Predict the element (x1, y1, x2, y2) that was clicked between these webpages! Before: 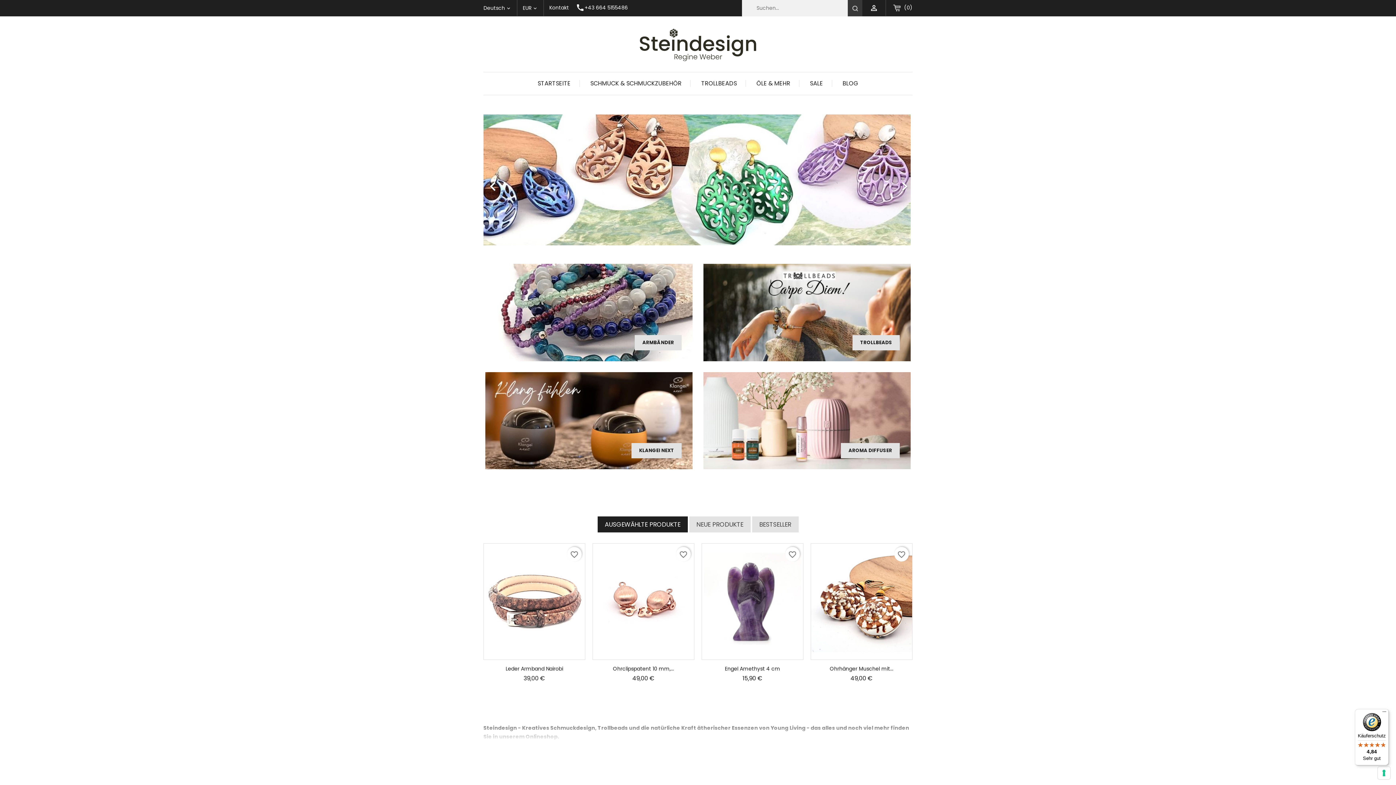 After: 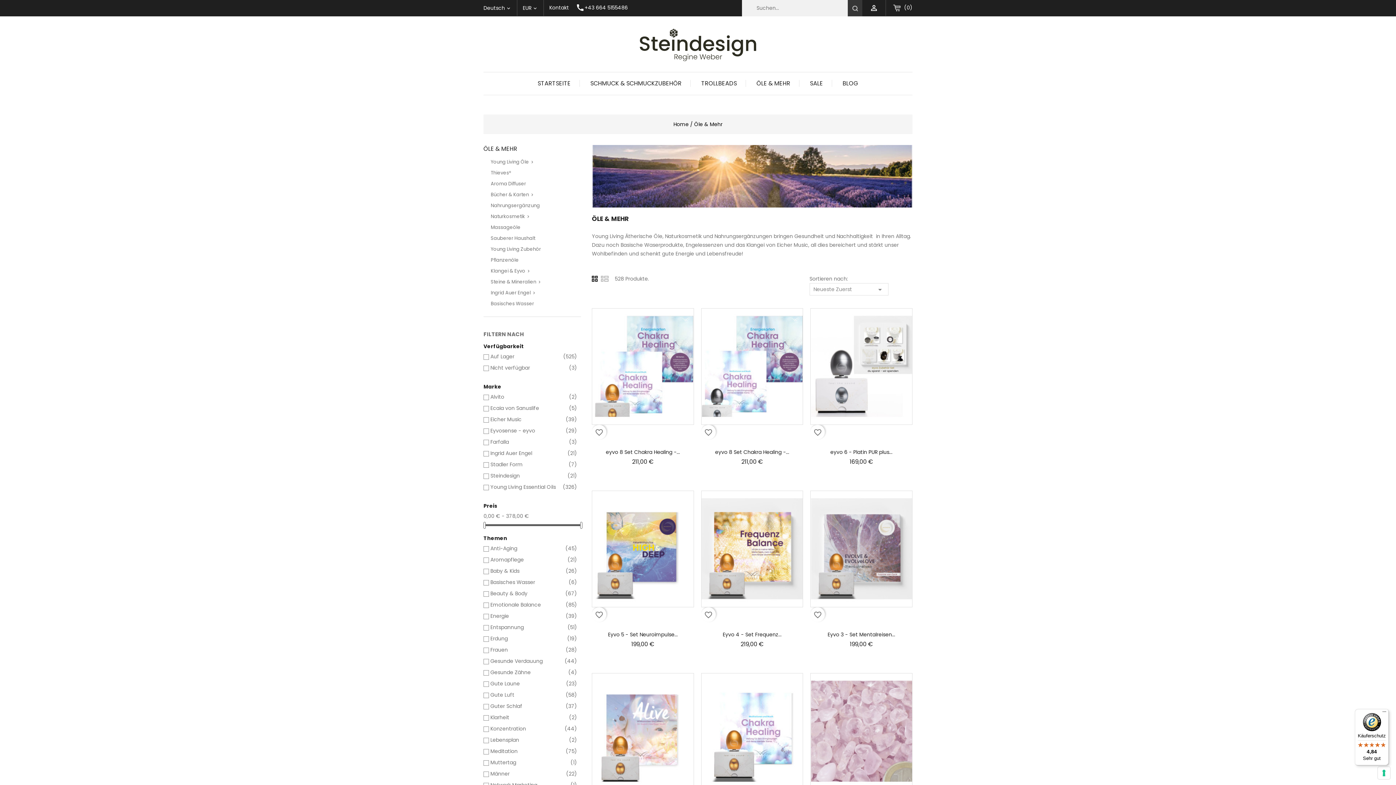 Action: label: ÖLE & MEHR bbox: (747, 72, 799, 94)